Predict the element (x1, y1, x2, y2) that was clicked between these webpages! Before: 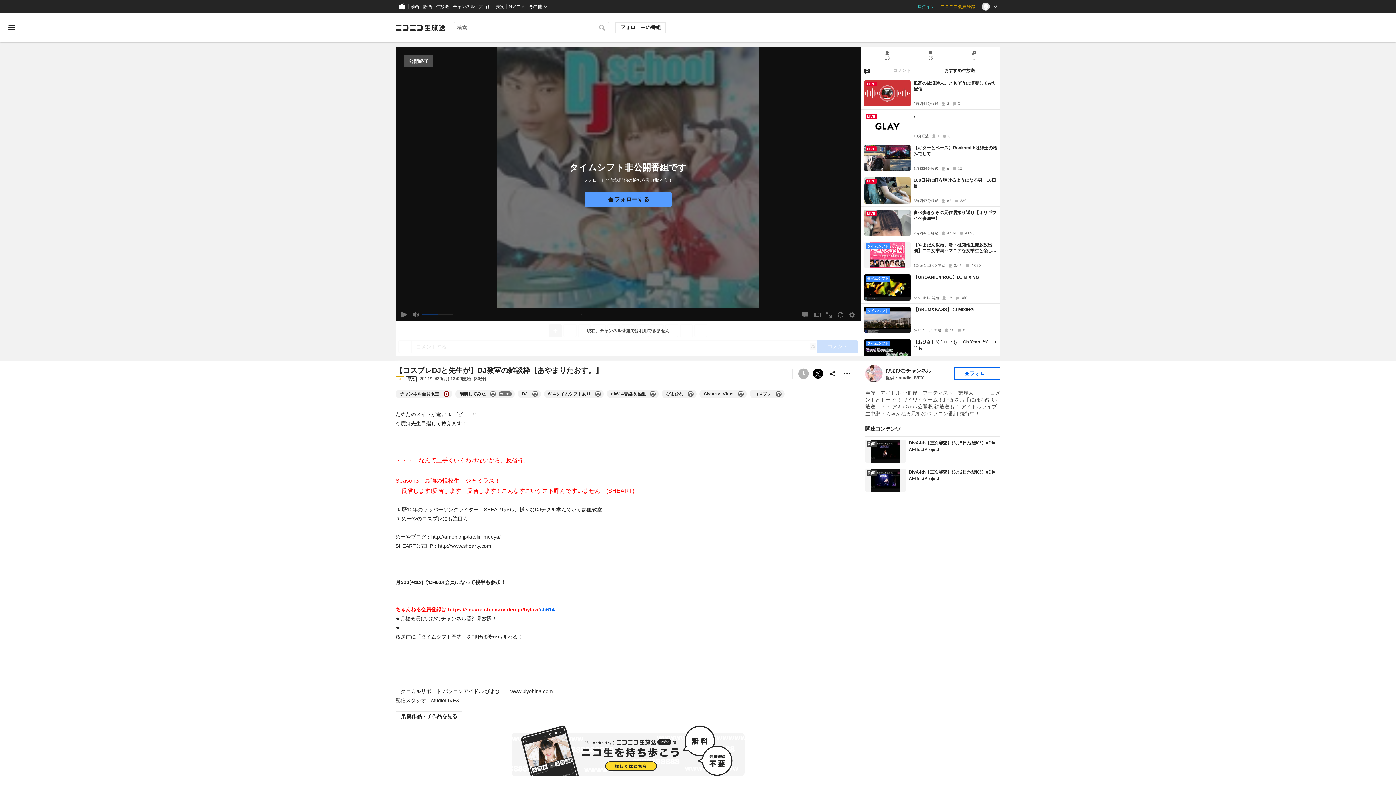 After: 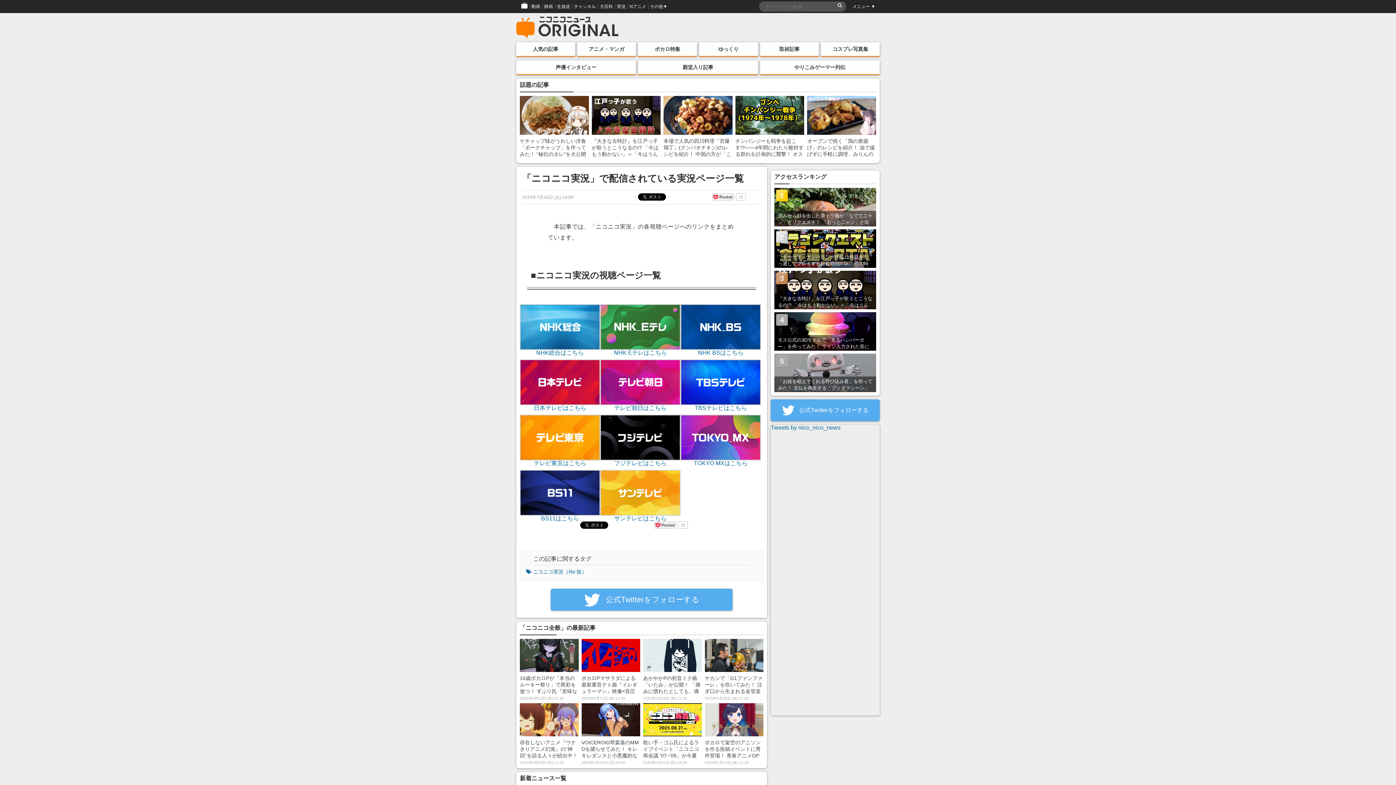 Action: label: 実況 bbox: (493, 0, 506, 13)